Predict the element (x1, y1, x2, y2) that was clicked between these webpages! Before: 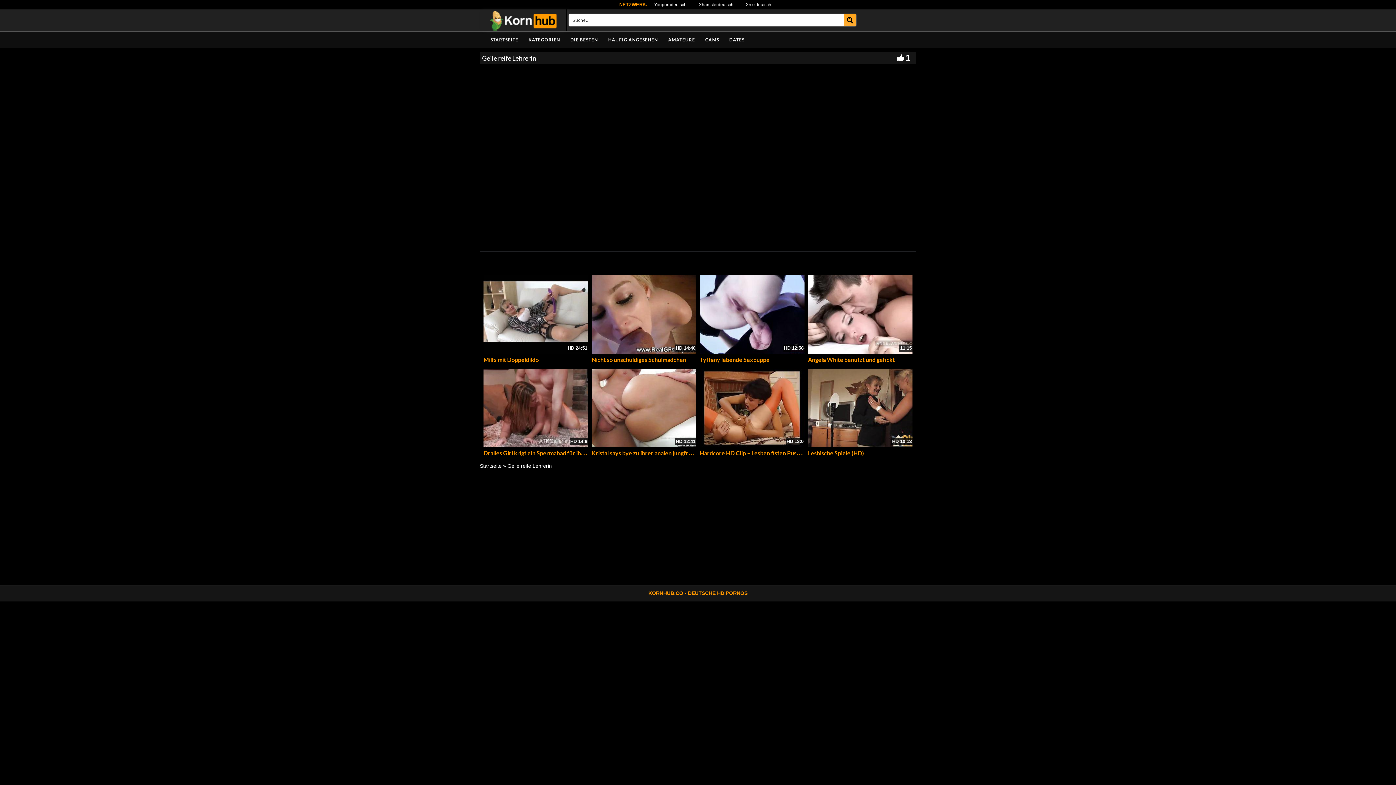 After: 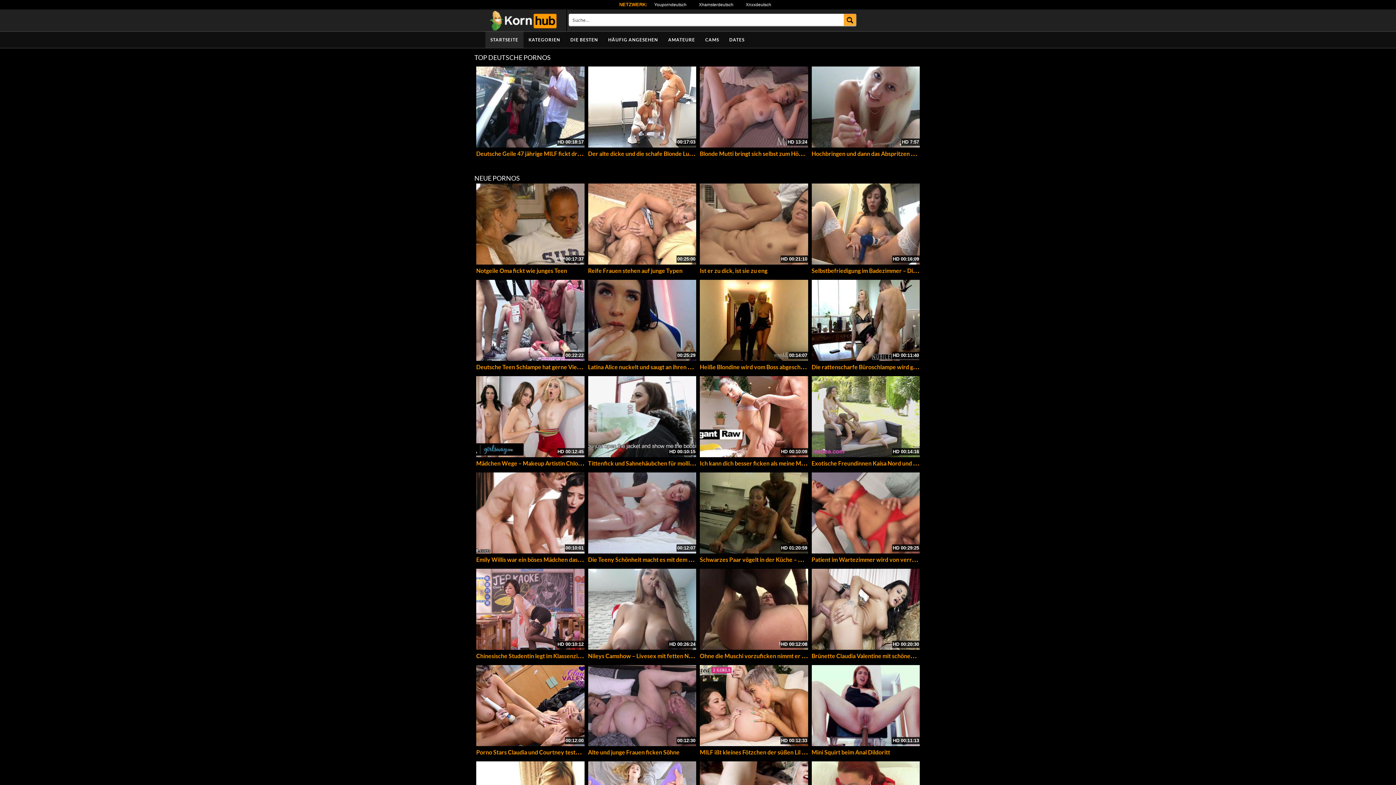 Action: bbox: (489, 17, 556, 23)